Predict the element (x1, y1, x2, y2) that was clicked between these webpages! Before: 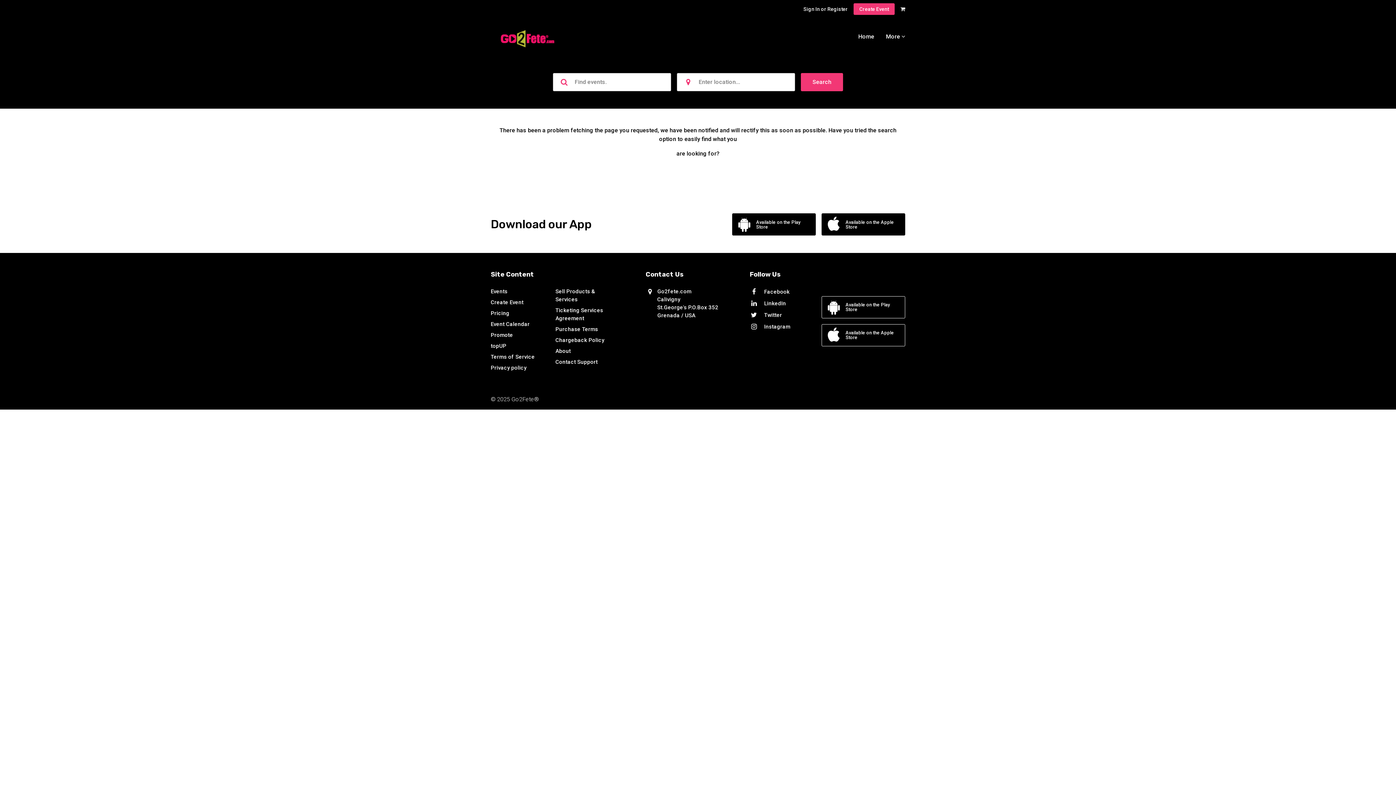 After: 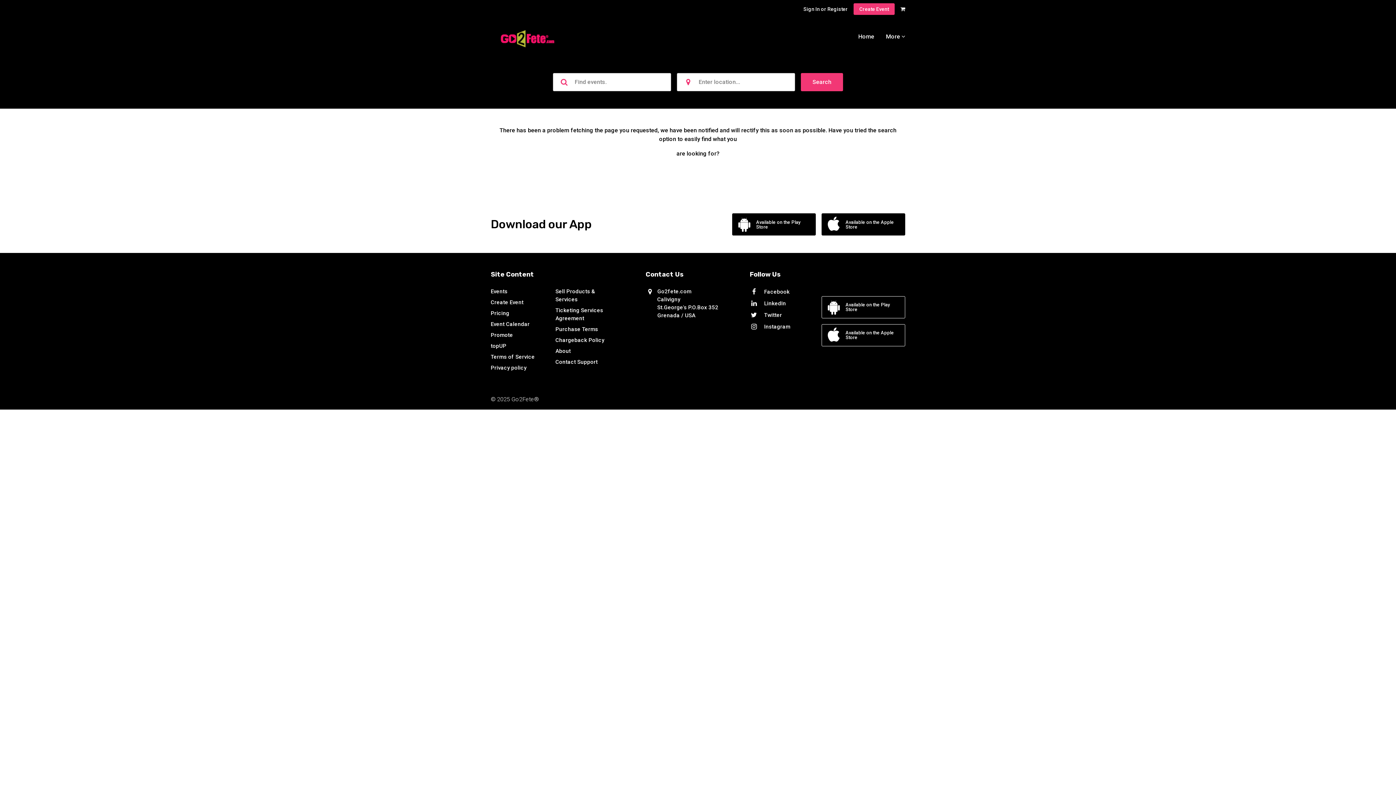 Action: label: Available on the Play Store bbox: (732, 213, 816, 235)